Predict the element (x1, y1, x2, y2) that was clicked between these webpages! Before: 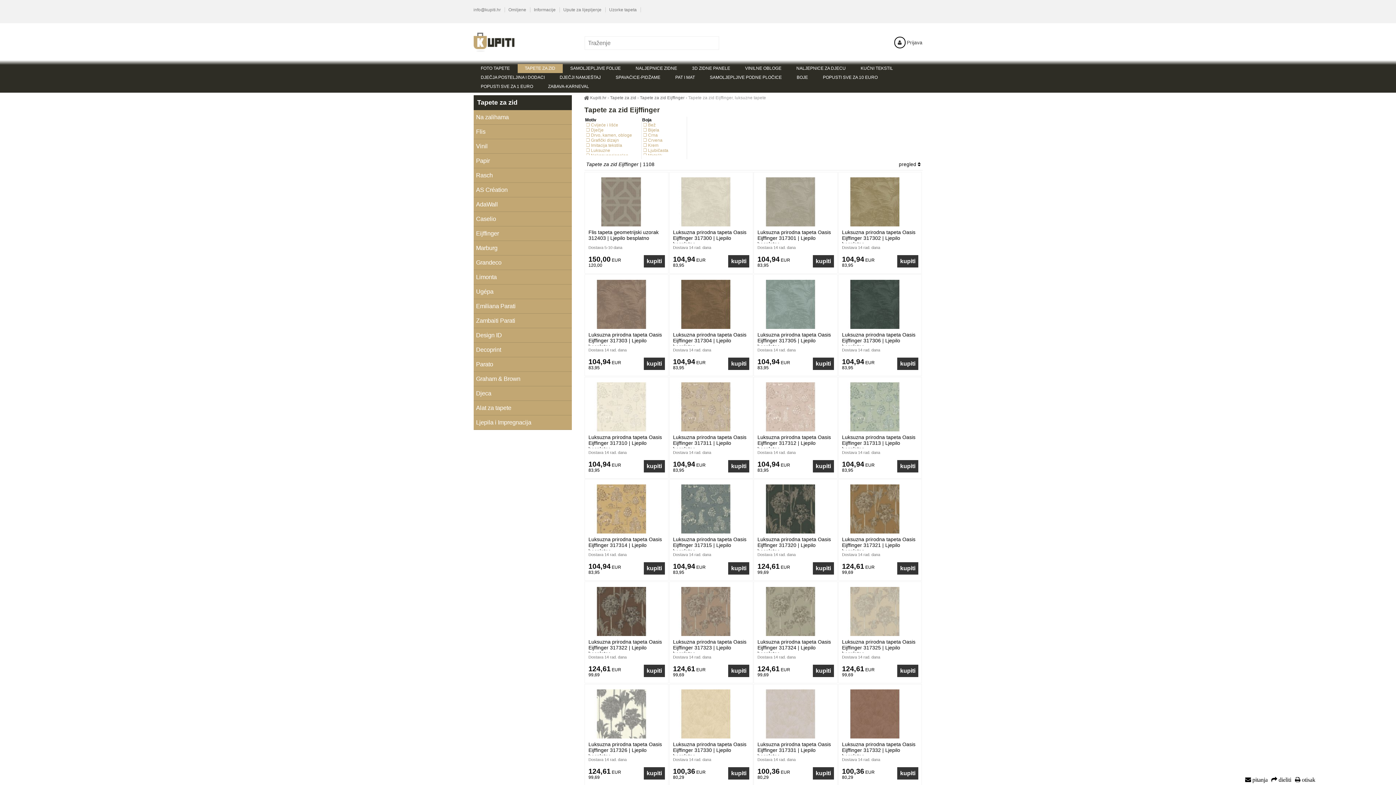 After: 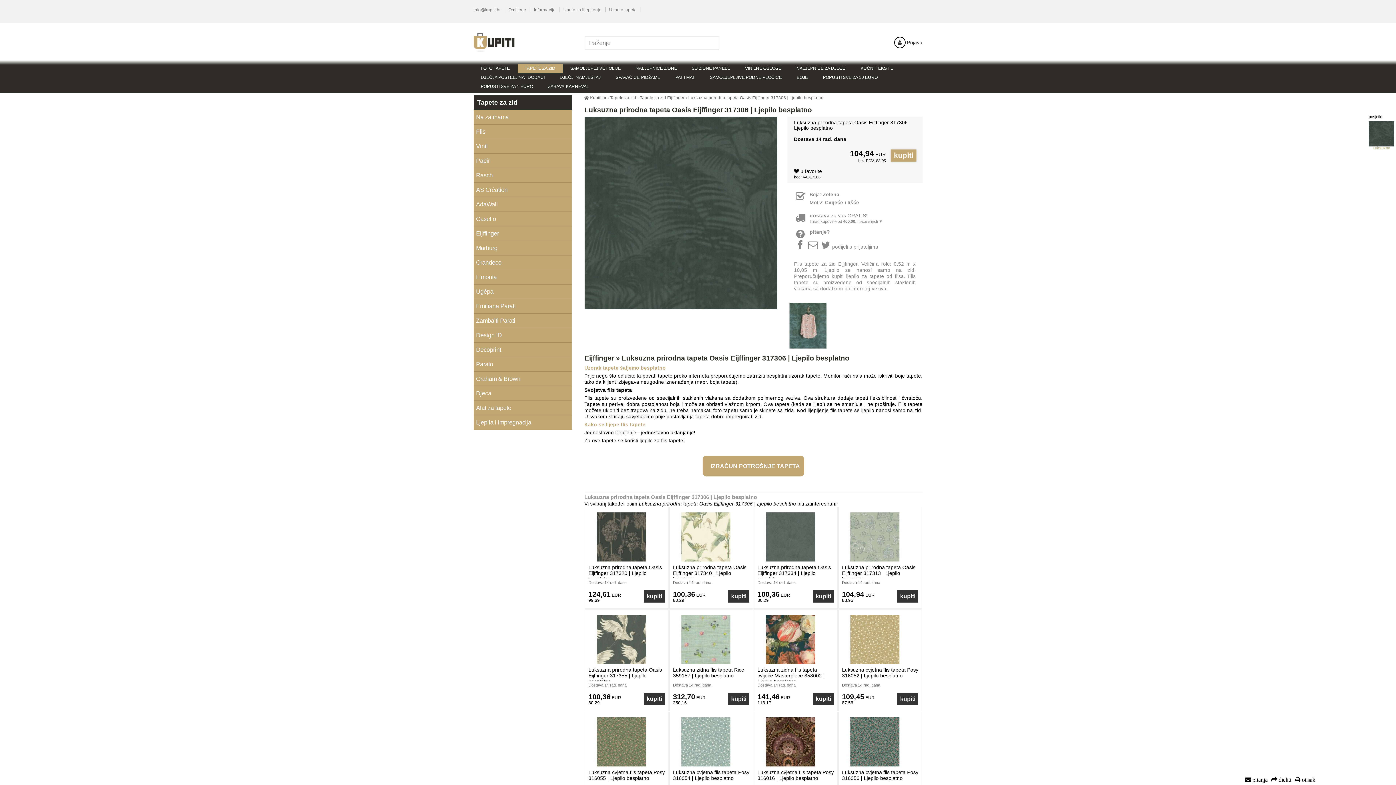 Action: bbox: (842, 325, 918, 345) label: Luksuzna prirodna tapeta Oasis Eijffinger 317306 | Ljepilo besplatno